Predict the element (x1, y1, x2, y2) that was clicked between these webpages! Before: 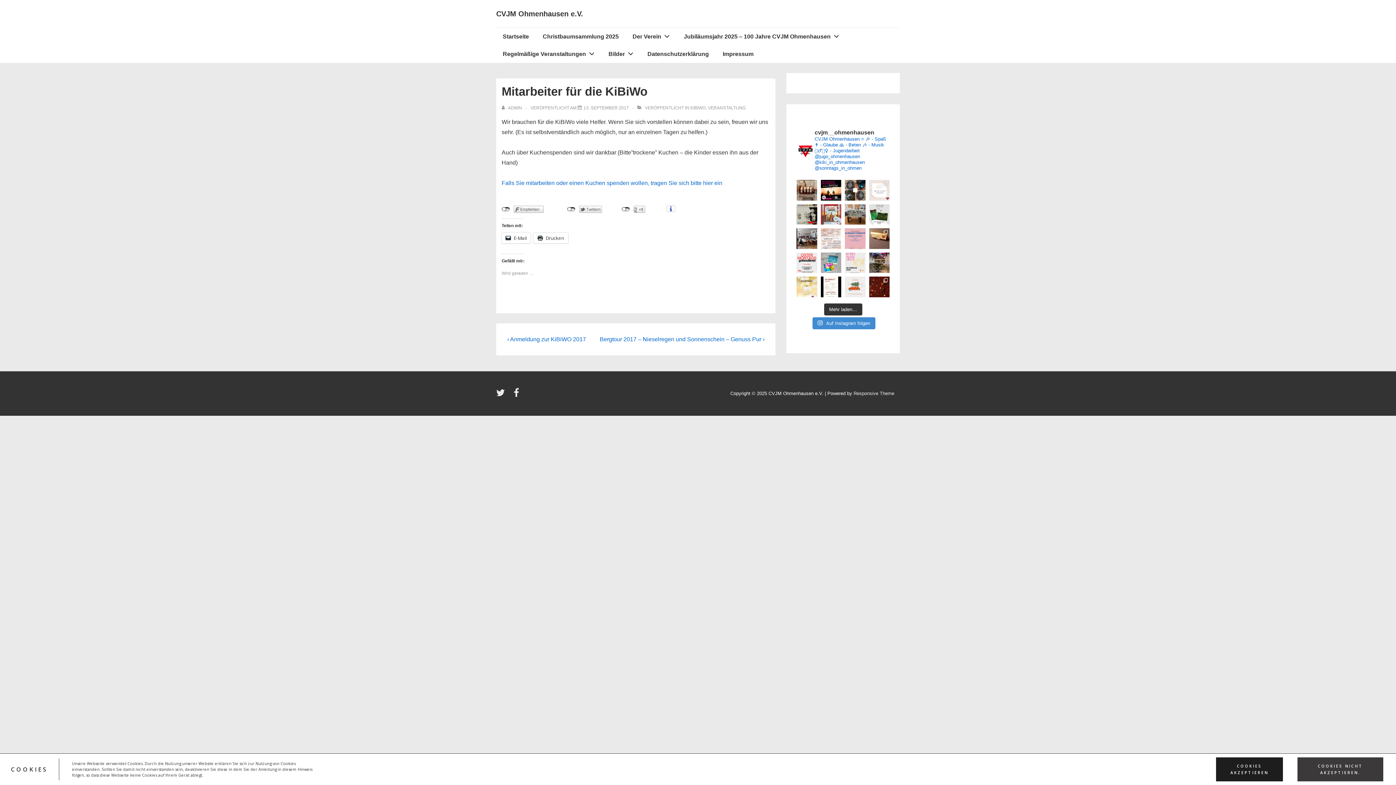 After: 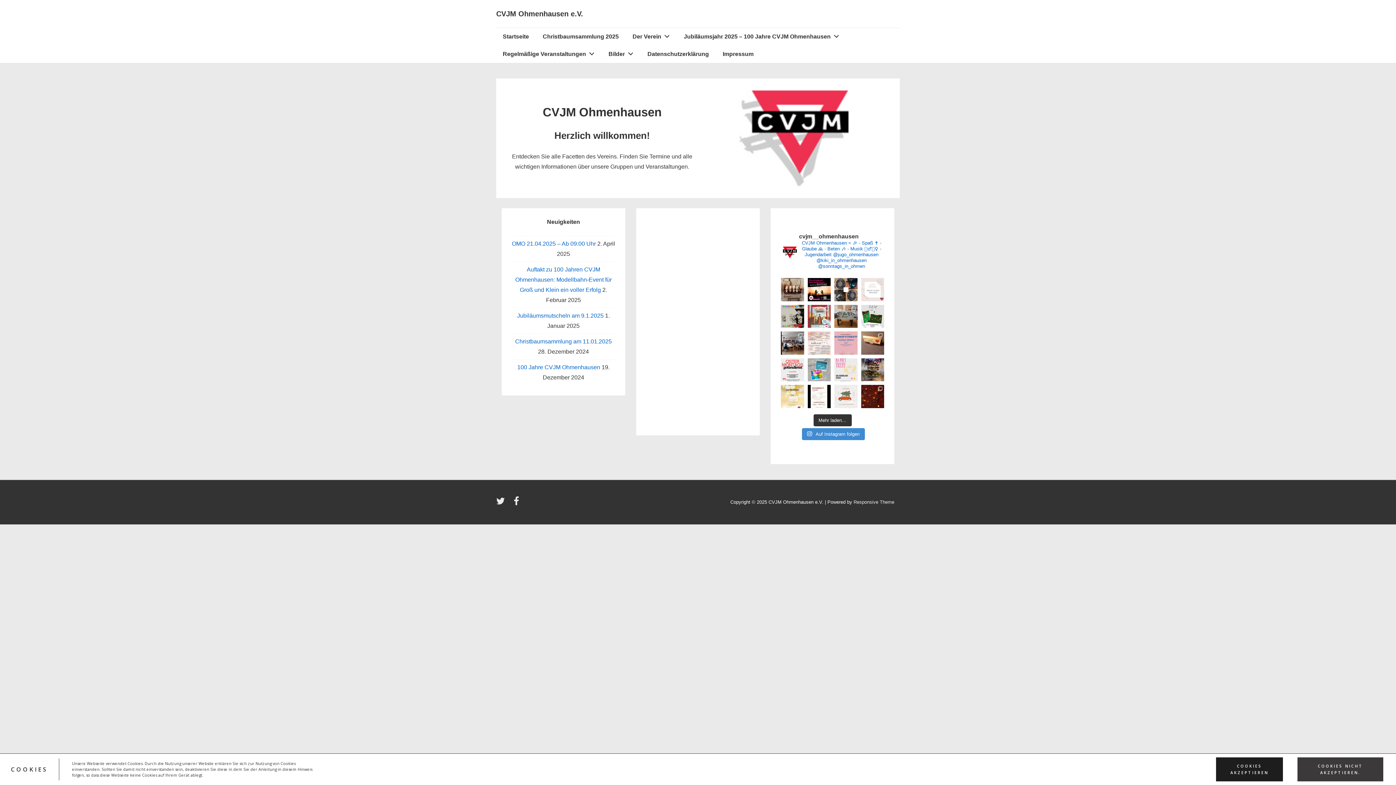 Action: bbox: (496, 28, 535, 45) label: Startseite